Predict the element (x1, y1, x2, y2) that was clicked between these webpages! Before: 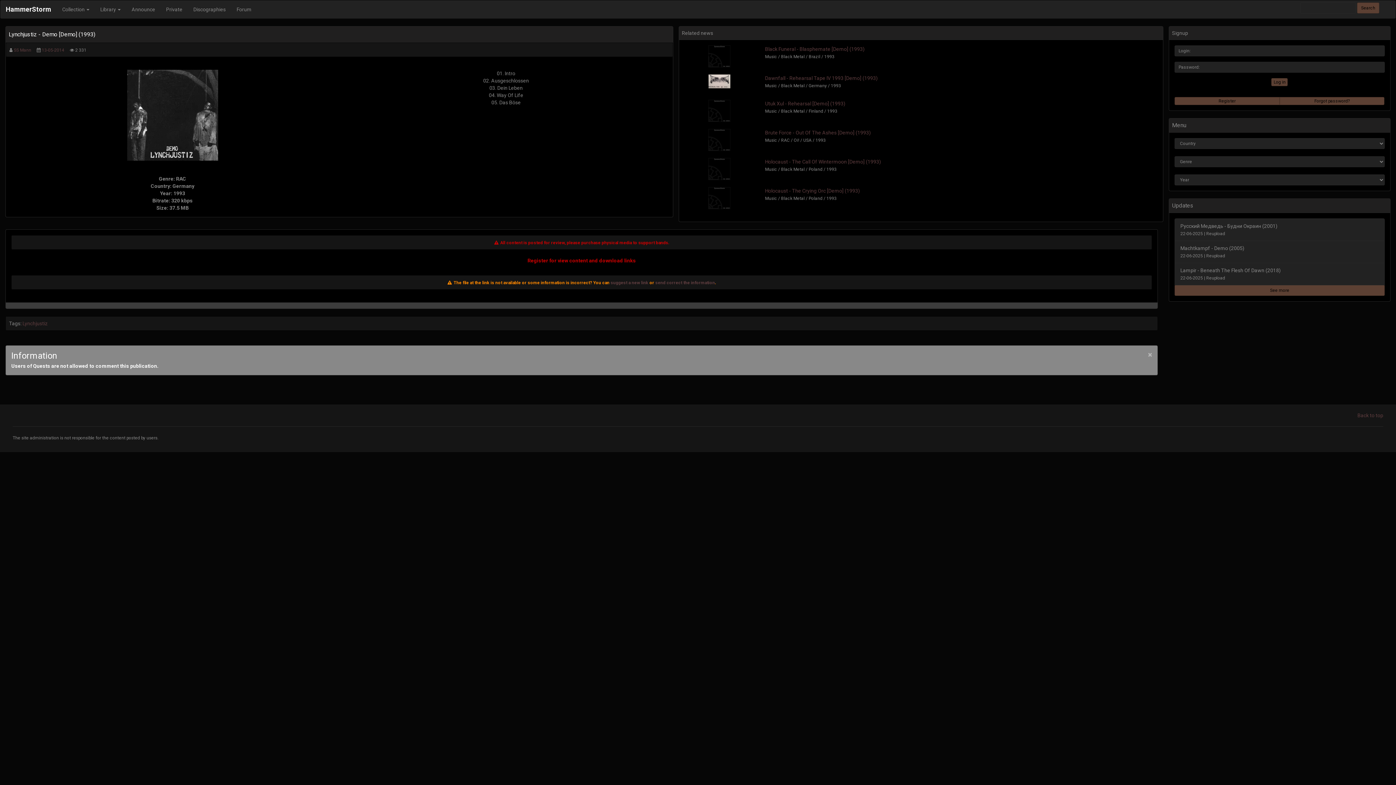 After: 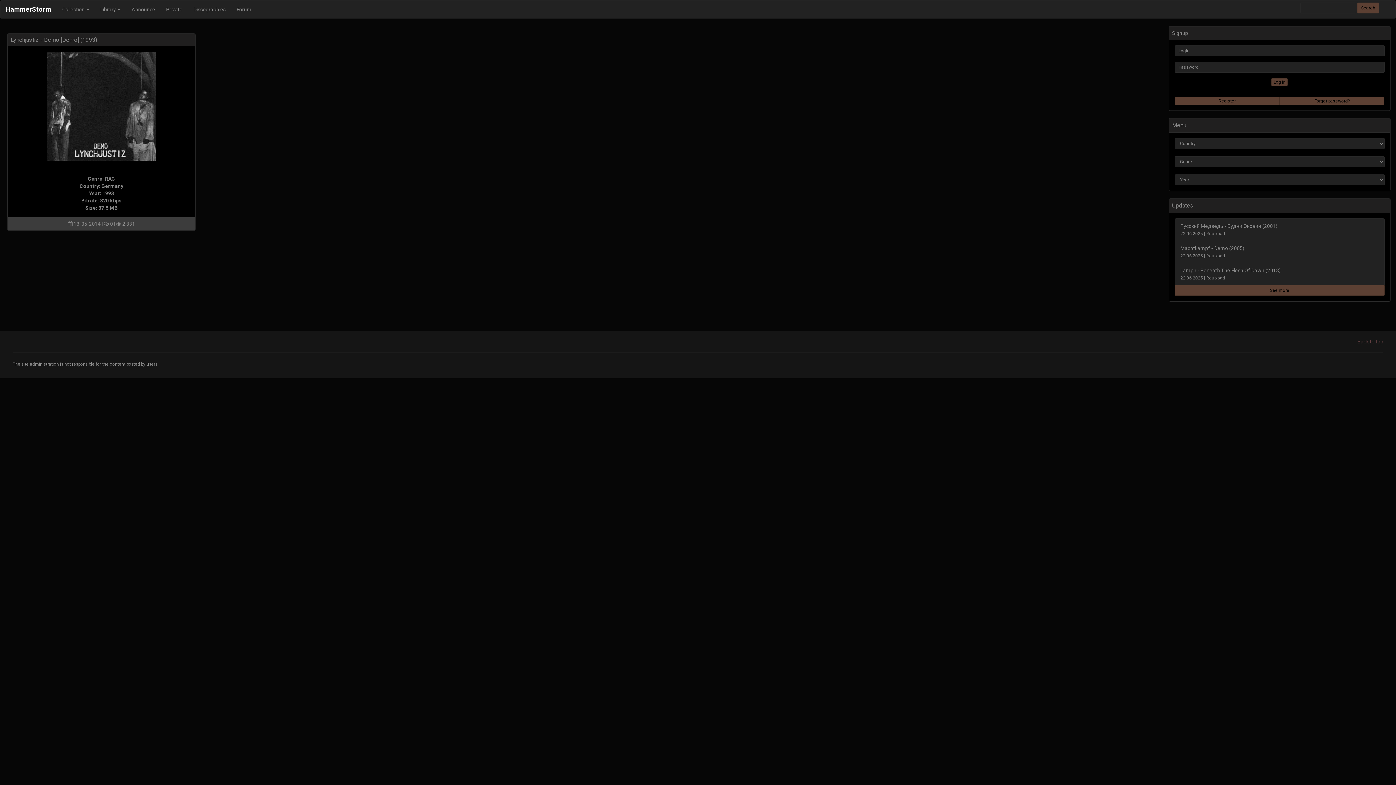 Action: bbox: (22, 320, 48, 326) label: Lynchjustiz